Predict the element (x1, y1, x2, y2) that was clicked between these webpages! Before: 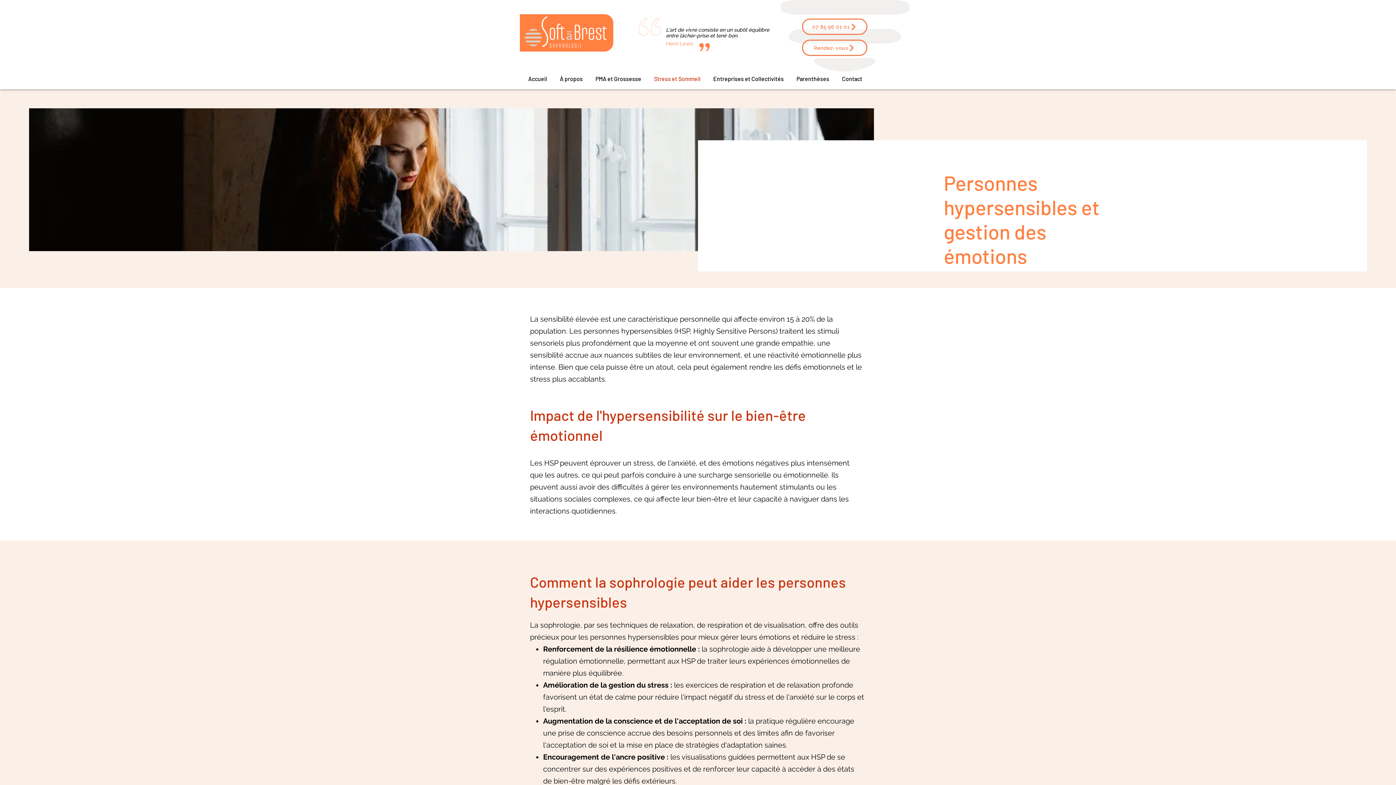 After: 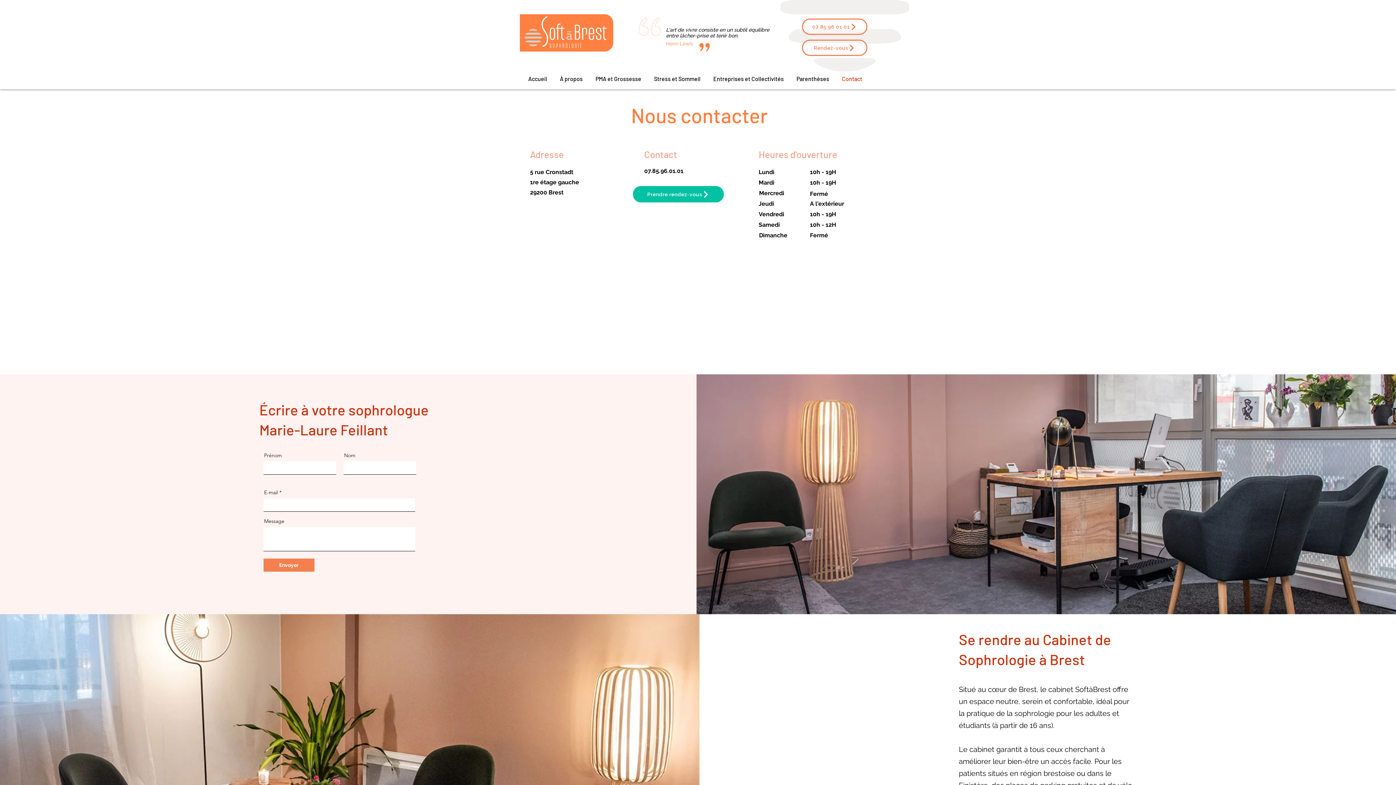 Action: bbox: (838, 73, 871, 84) label: Contact